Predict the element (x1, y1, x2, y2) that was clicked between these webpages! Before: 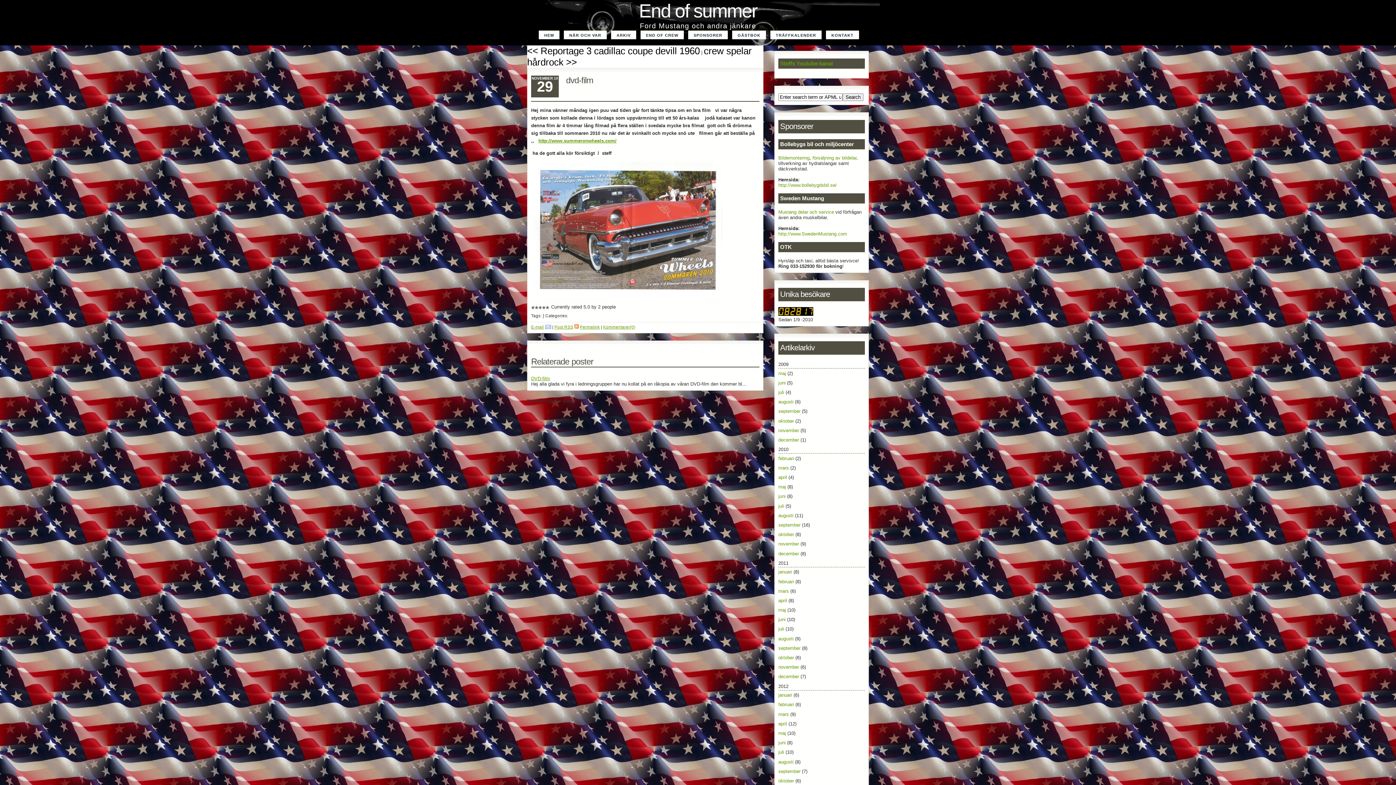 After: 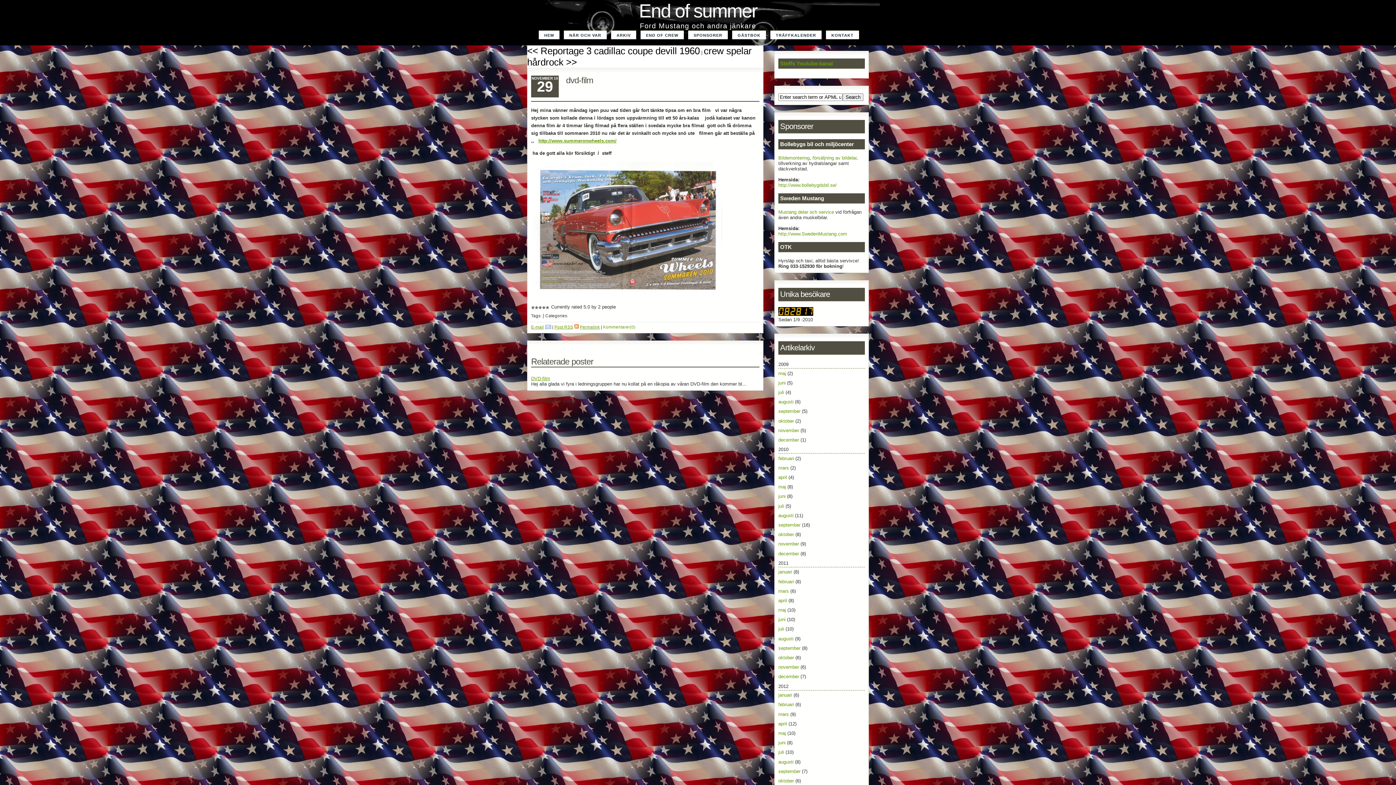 Action: label: Kommentarer(0) bbox: (603, 324, 635, 329)